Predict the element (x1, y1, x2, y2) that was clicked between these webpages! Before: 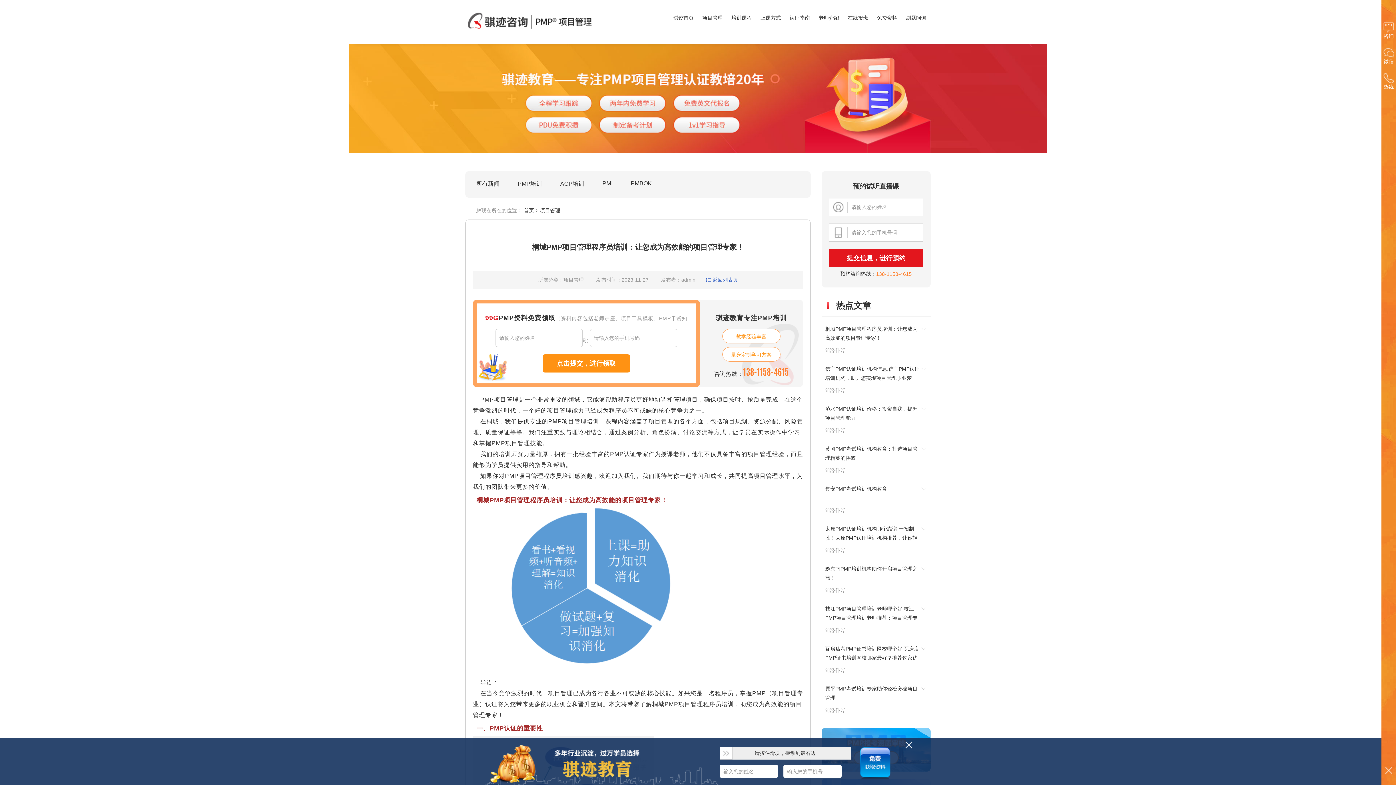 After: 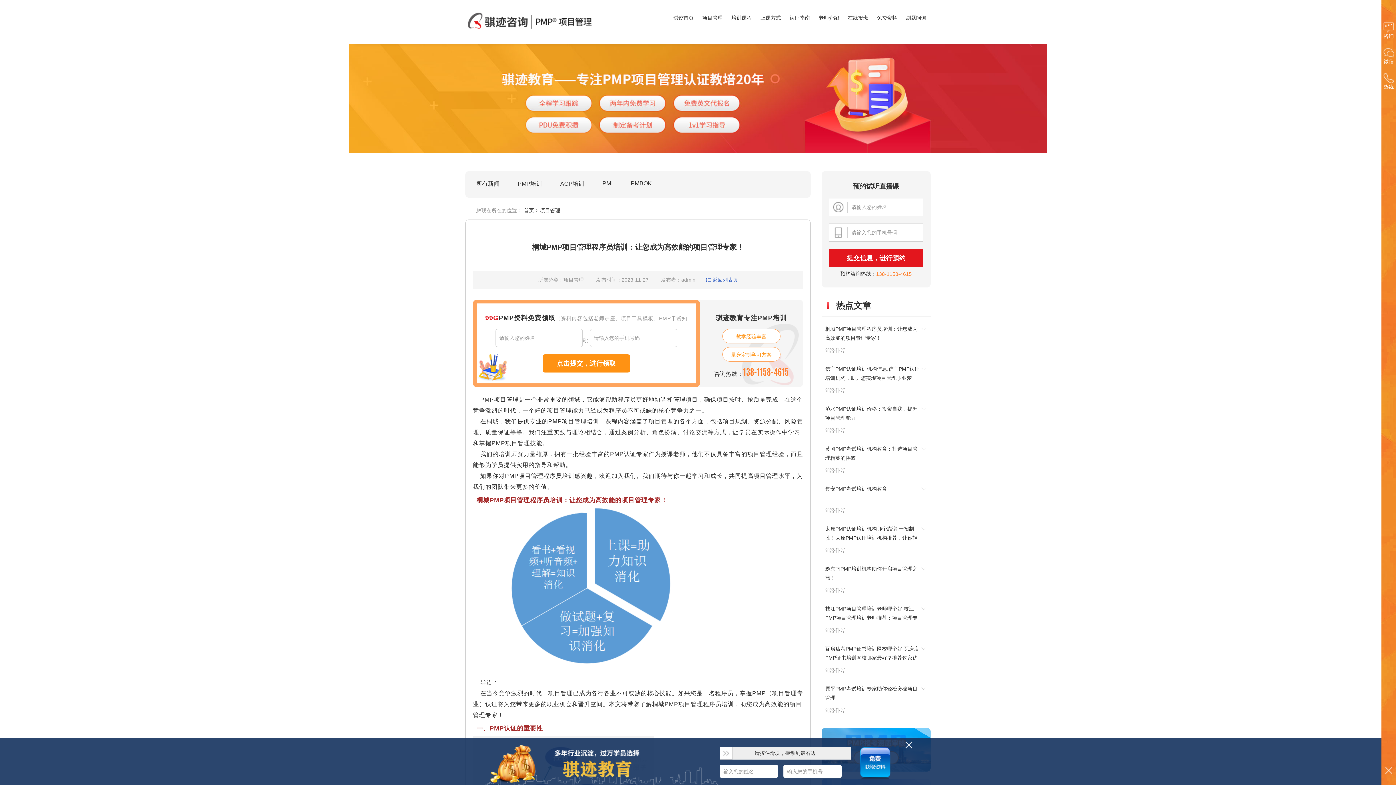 Action: bbox: (821, 321, 930, 357) label: 桐城PMP项目管理程序员培训：让您成为高效能的项目管理专家！
2023-11-27